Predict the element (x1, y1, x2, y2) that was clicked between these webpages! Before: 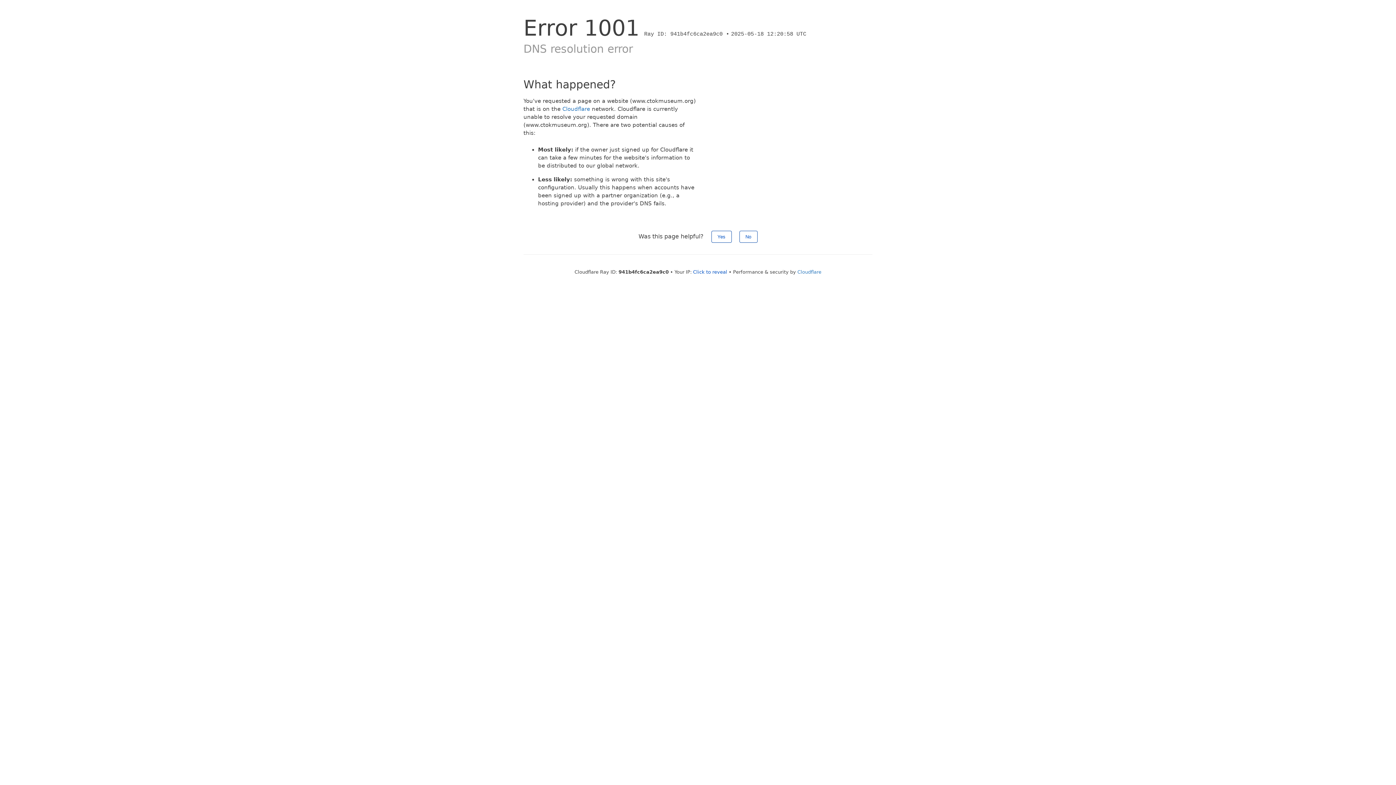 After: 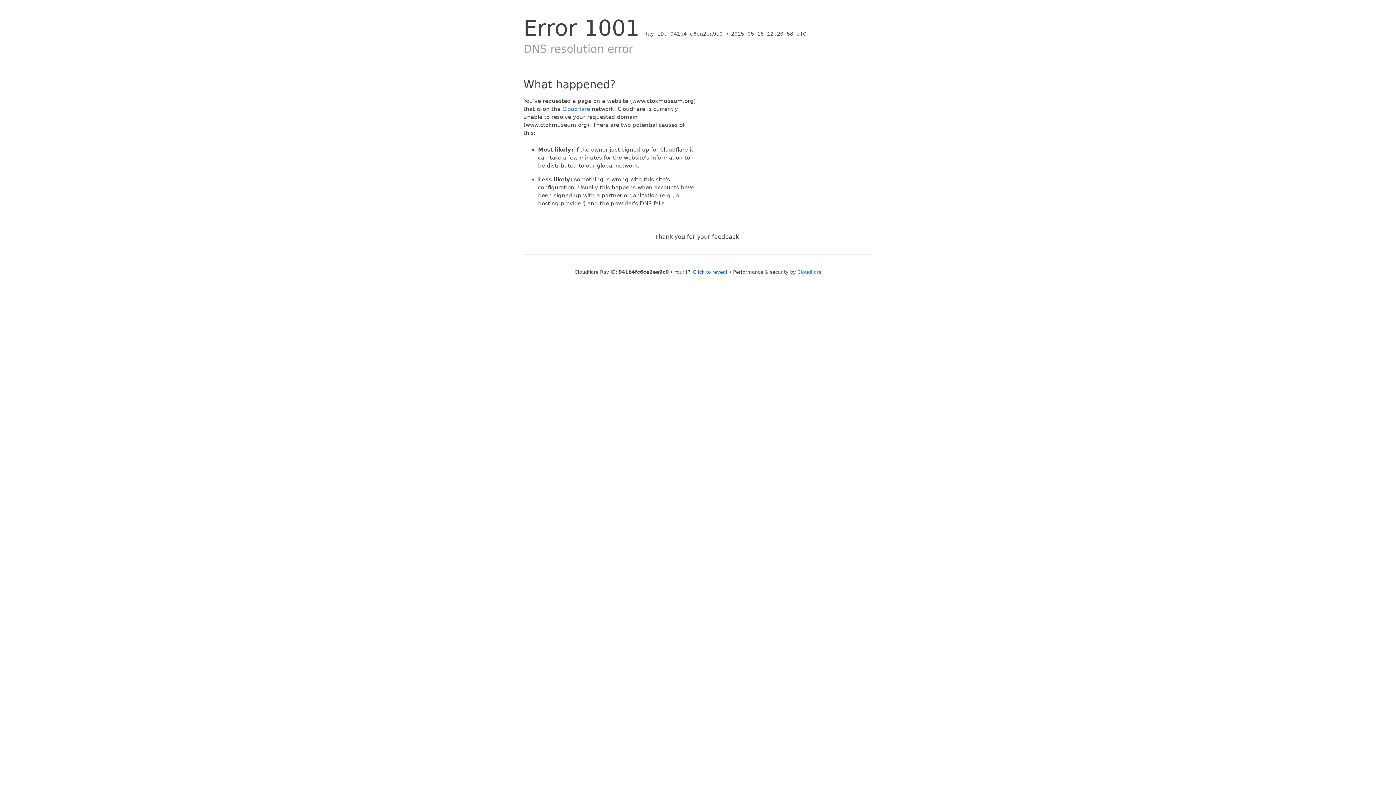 Action: label: Yes bbox: (711, 230, 731, 242)